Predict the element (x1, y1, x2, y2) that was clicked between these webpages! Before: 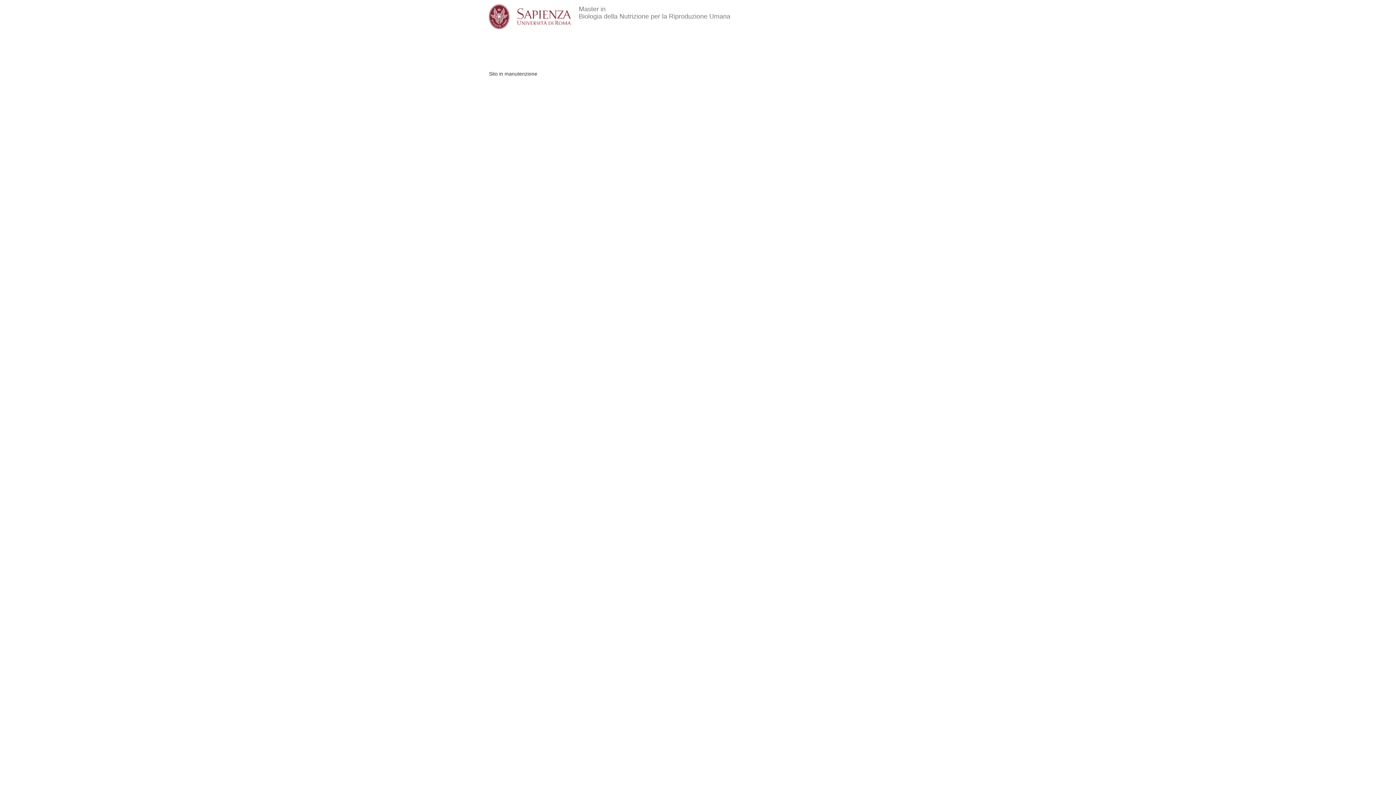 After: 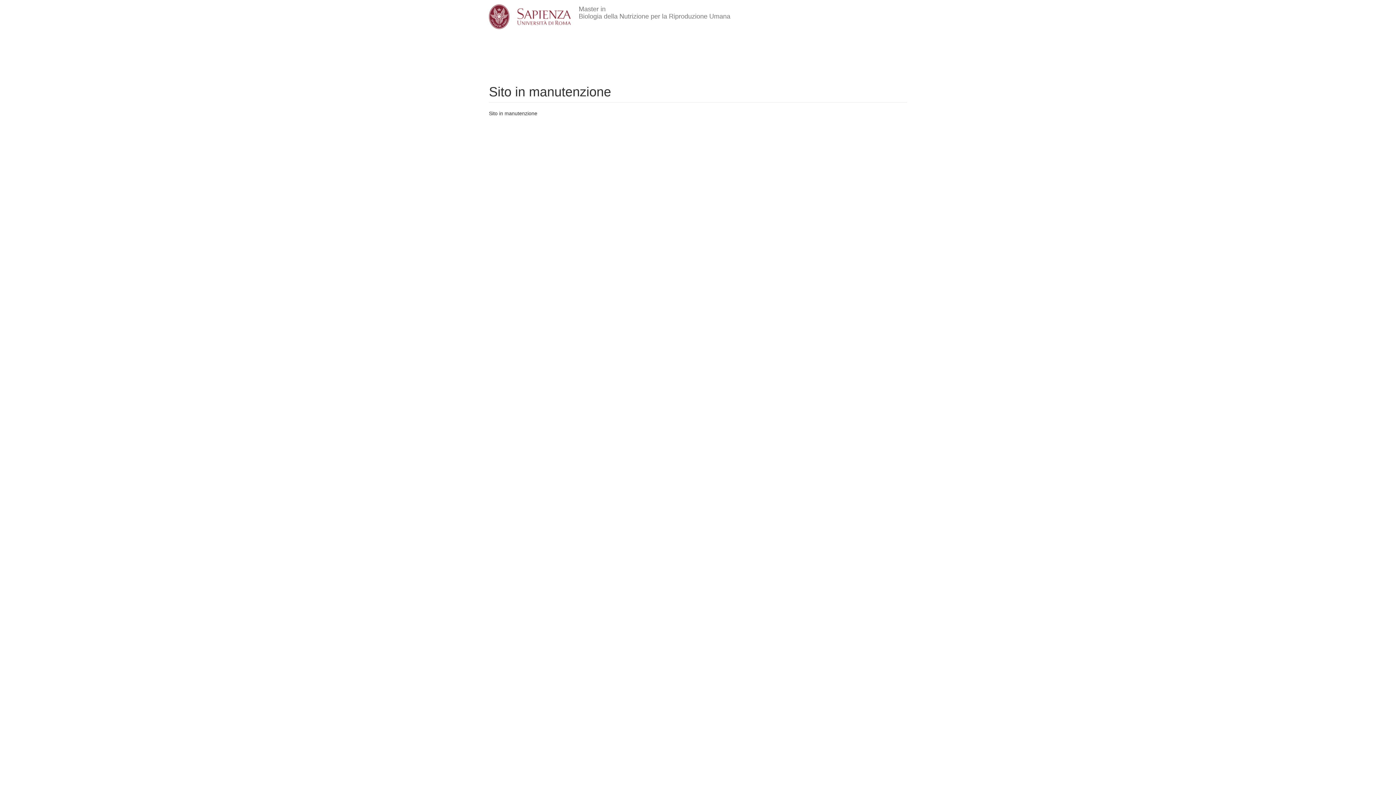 Action: label: Master in
Biologia della Nutrizione per la Riproduzione Umana bbox: (573, 0, 736, 18)